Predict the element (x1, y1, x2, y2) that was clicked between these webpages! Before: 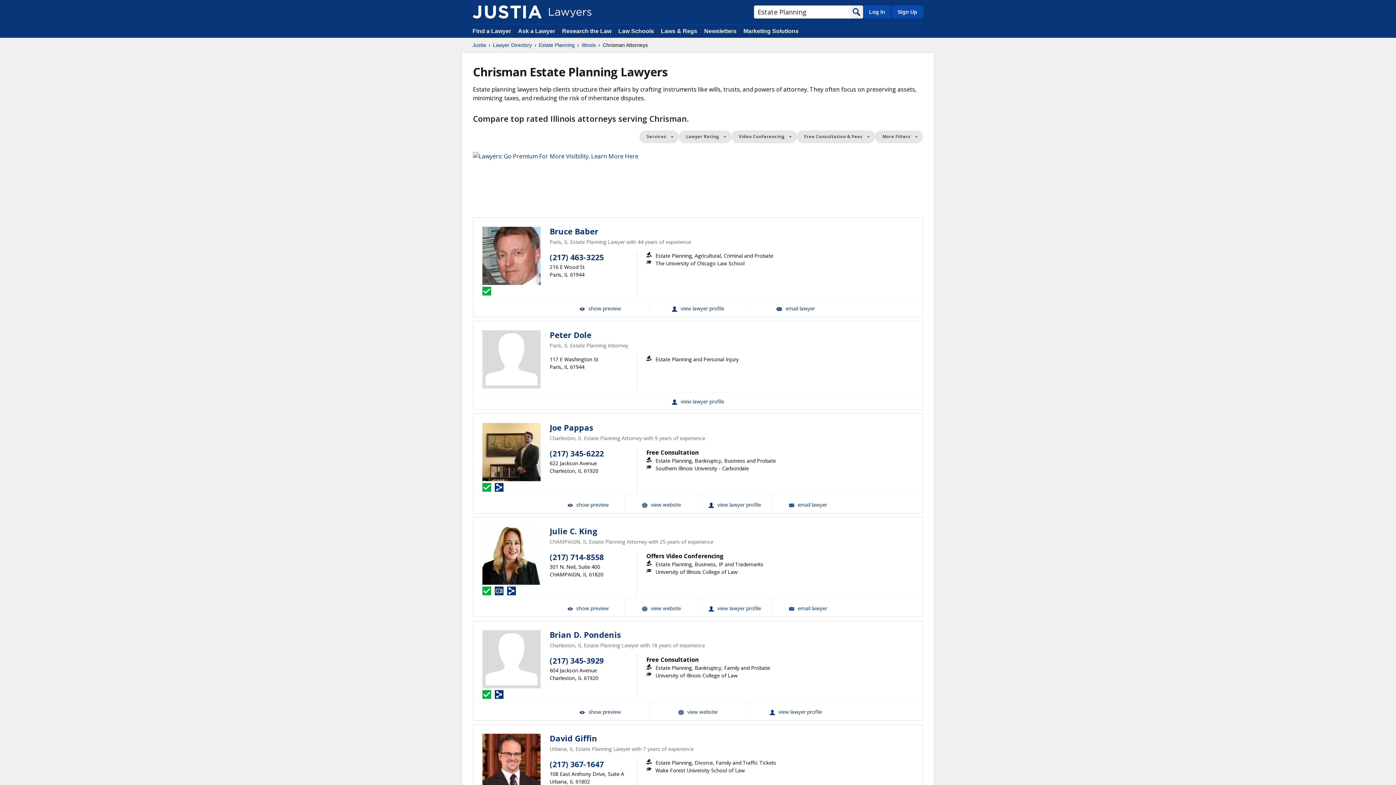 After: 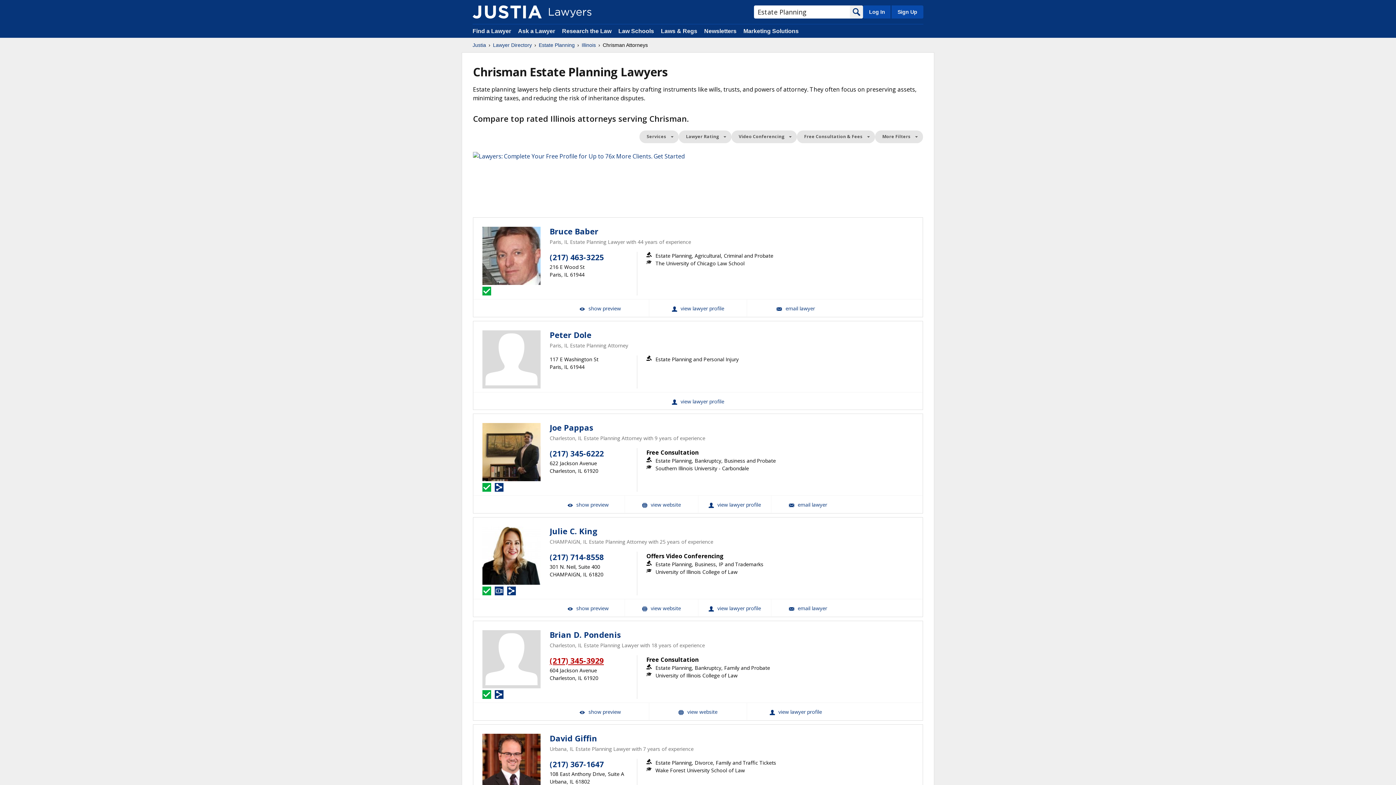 Action: label: (217) 345-3929 bbox: (549, 655, 604, 666)